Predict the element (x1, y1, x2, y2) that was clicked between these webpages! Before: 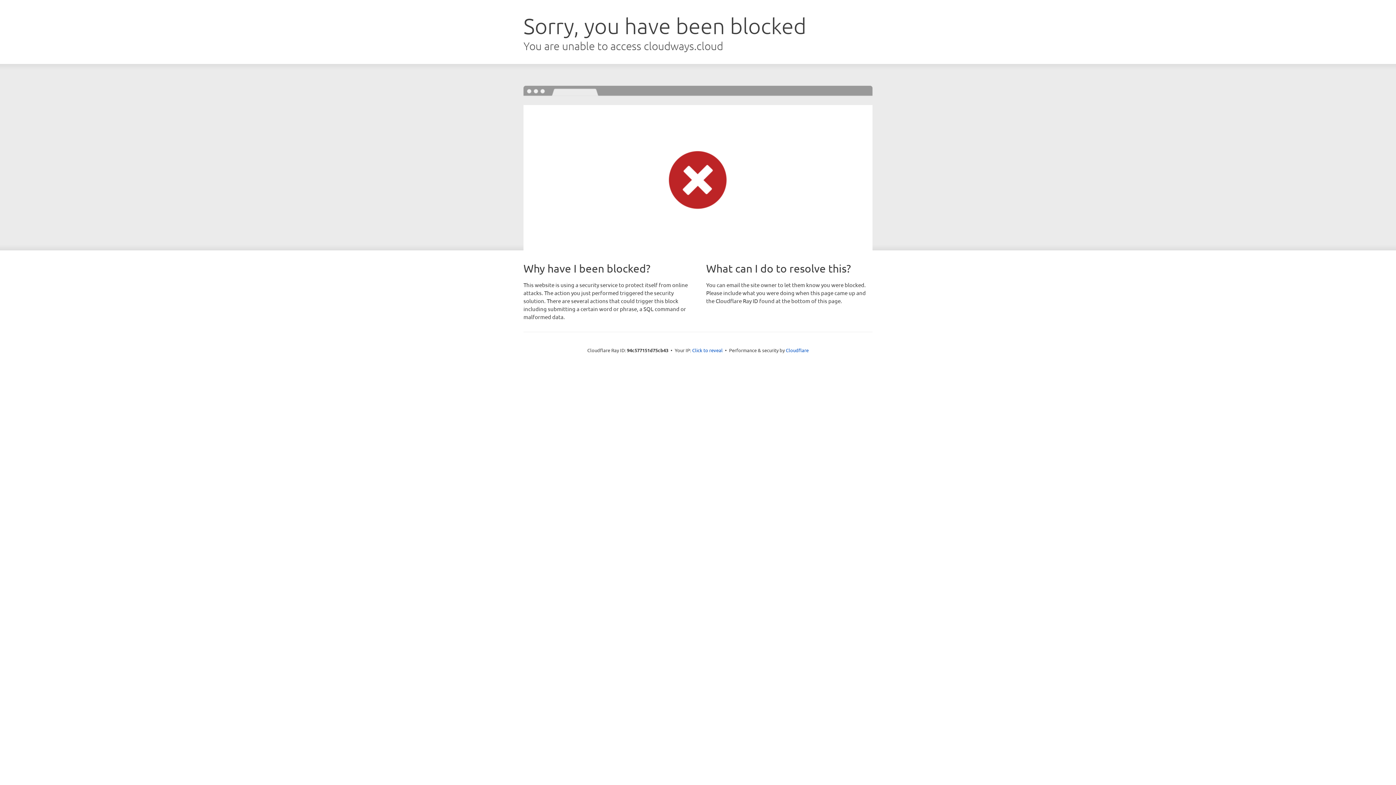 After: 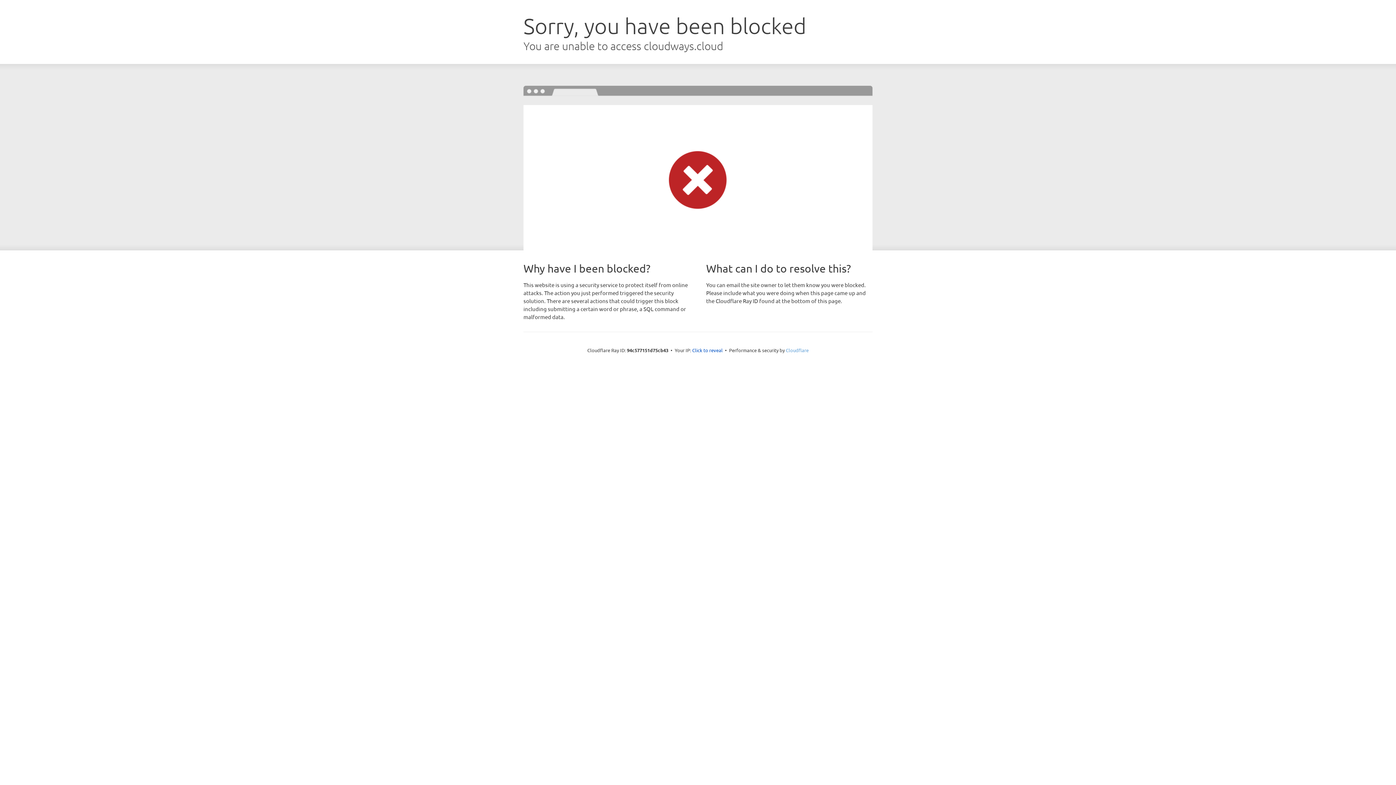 Action: label: Cloudflare bbox: (786, 347, 808, 353)